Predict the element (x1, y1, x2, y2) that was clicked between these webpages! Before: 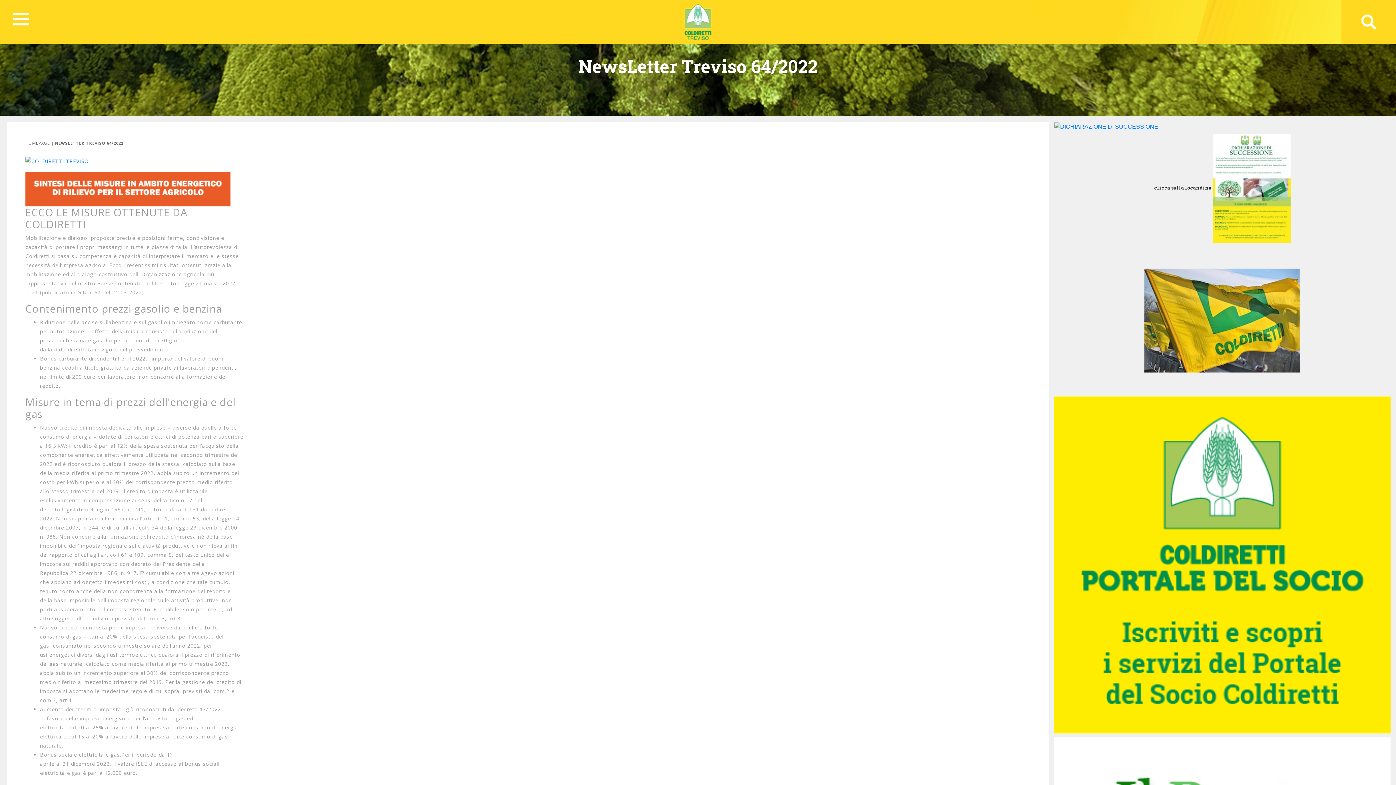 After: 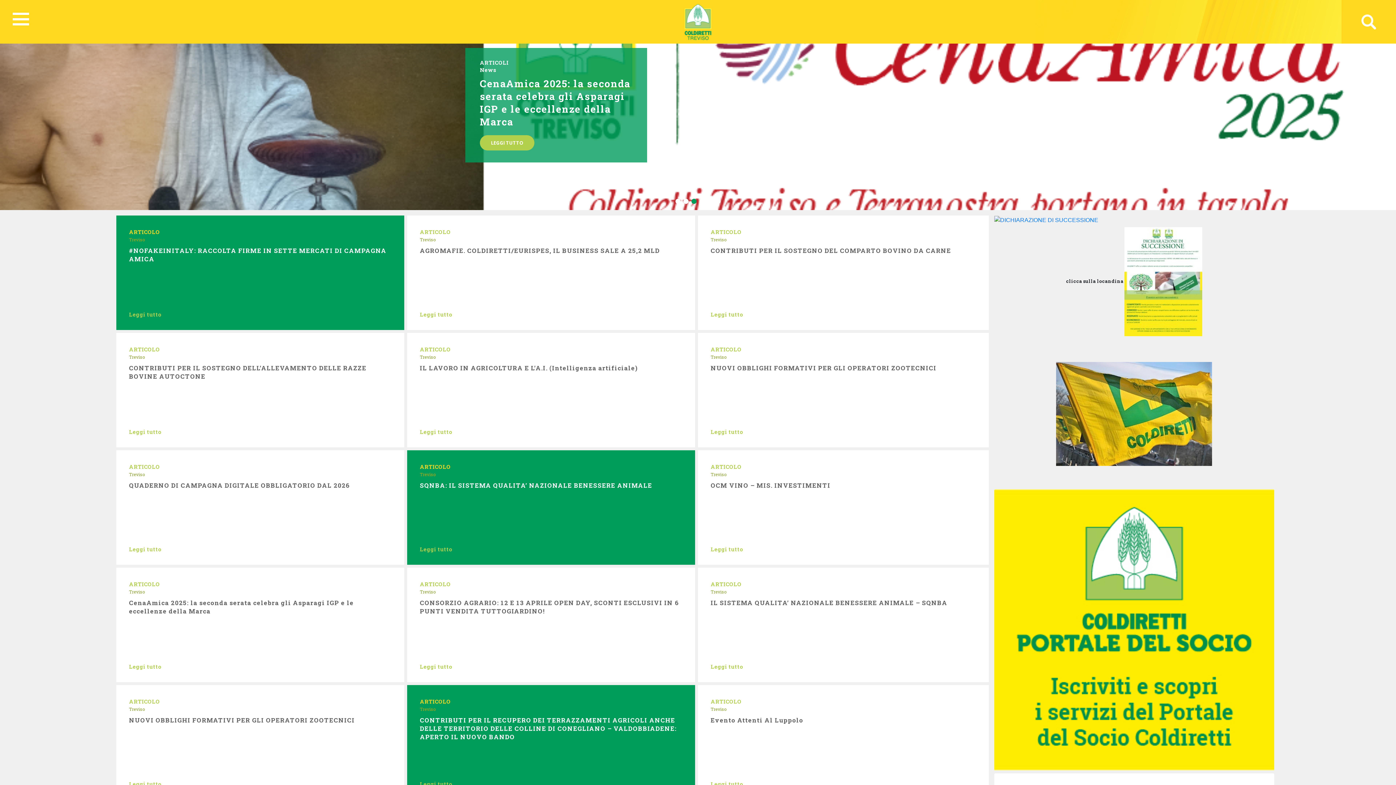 Action: label: HOMEPAGE bbox: (25, 140, 49, 145)